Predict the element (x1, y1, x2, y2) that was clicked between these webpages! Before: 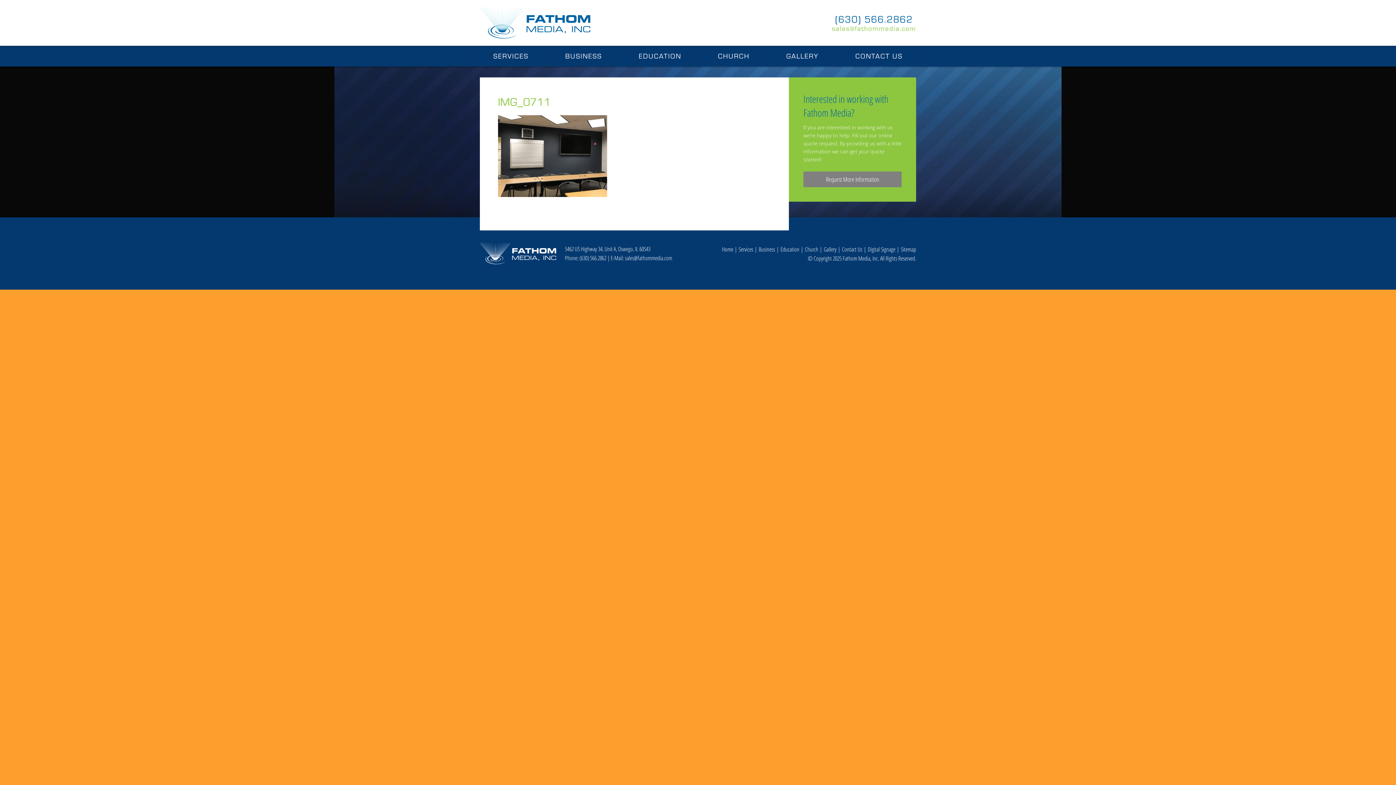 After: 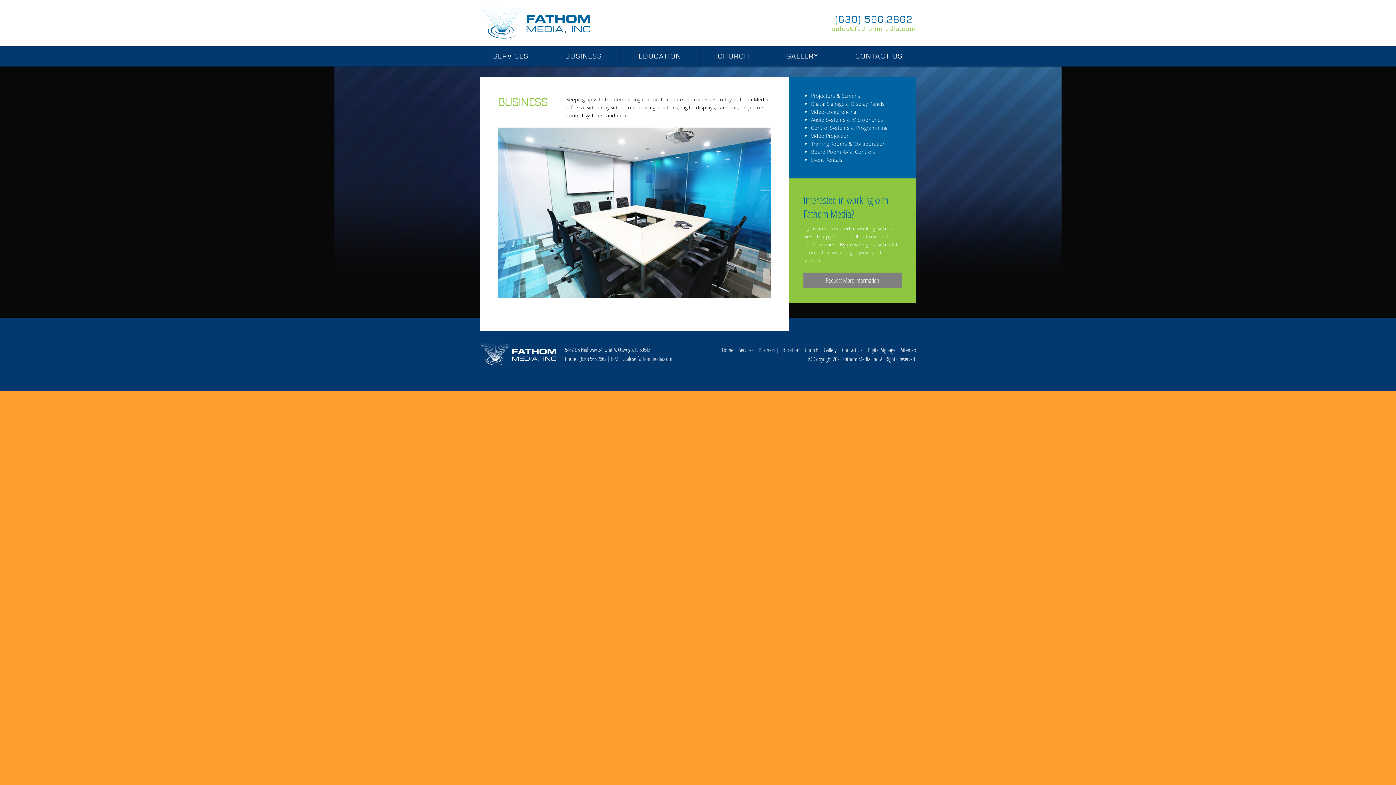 Action: bbox: (758, 244, 775, 254) label: Business